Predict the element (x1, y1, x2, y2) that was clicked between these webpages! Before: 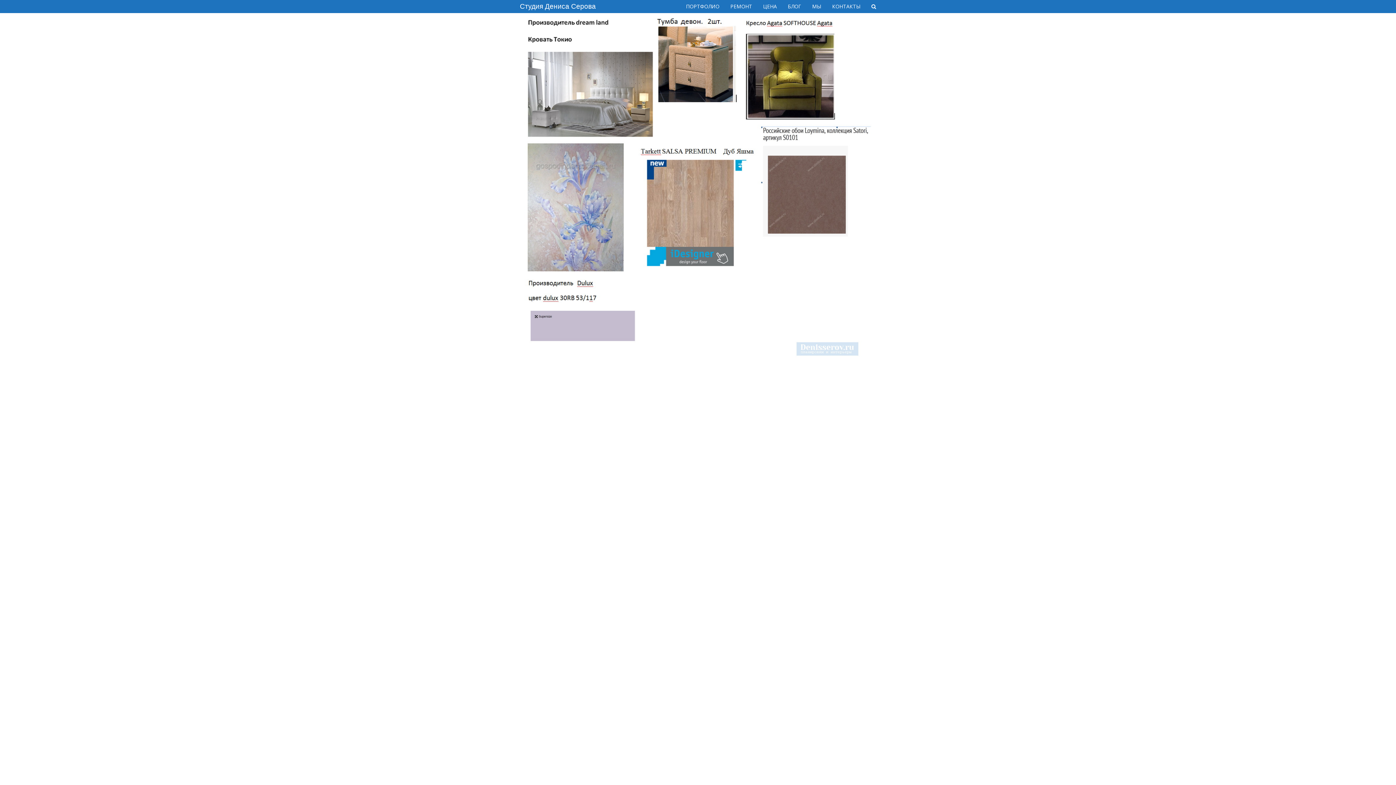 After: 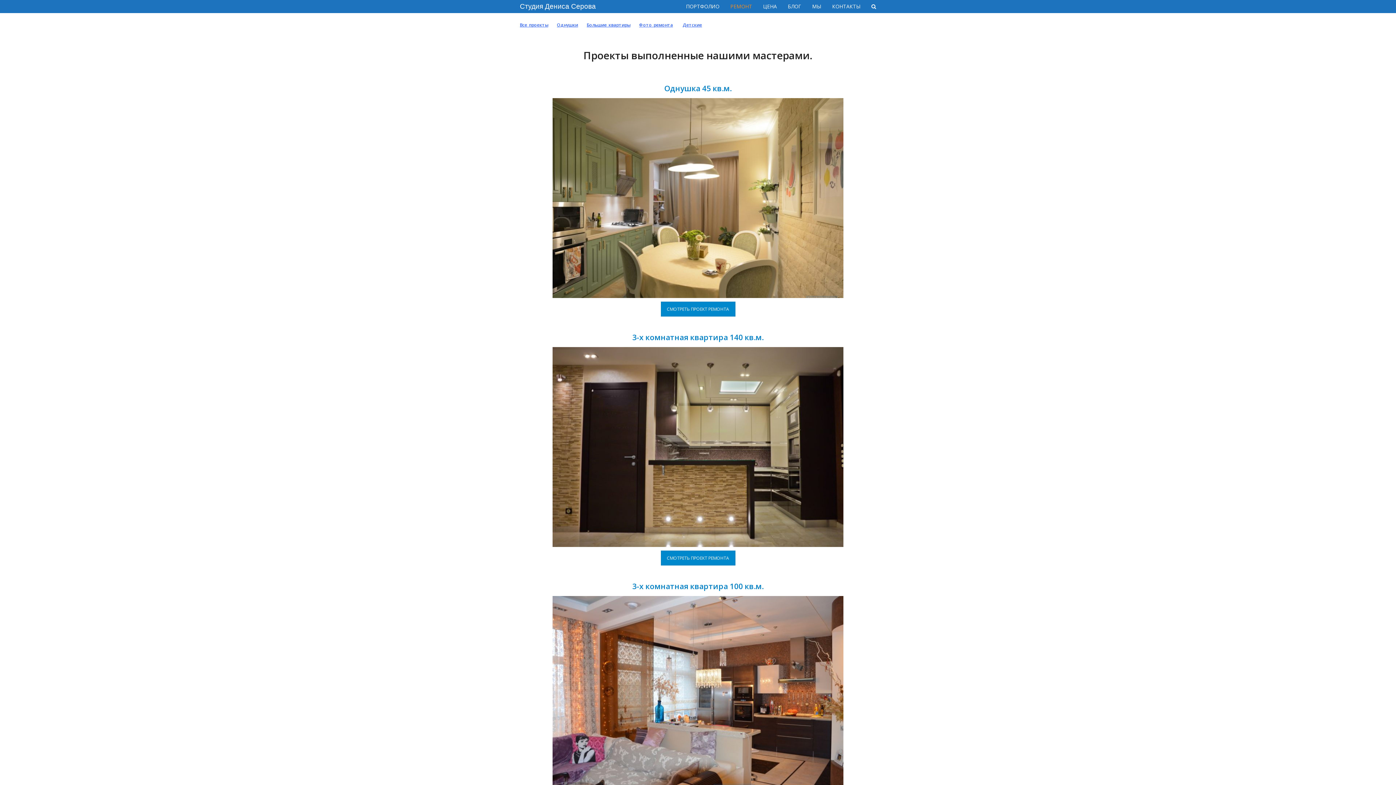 Action: bbox: (725, -2, 757, 15) label: РЕМОНТ